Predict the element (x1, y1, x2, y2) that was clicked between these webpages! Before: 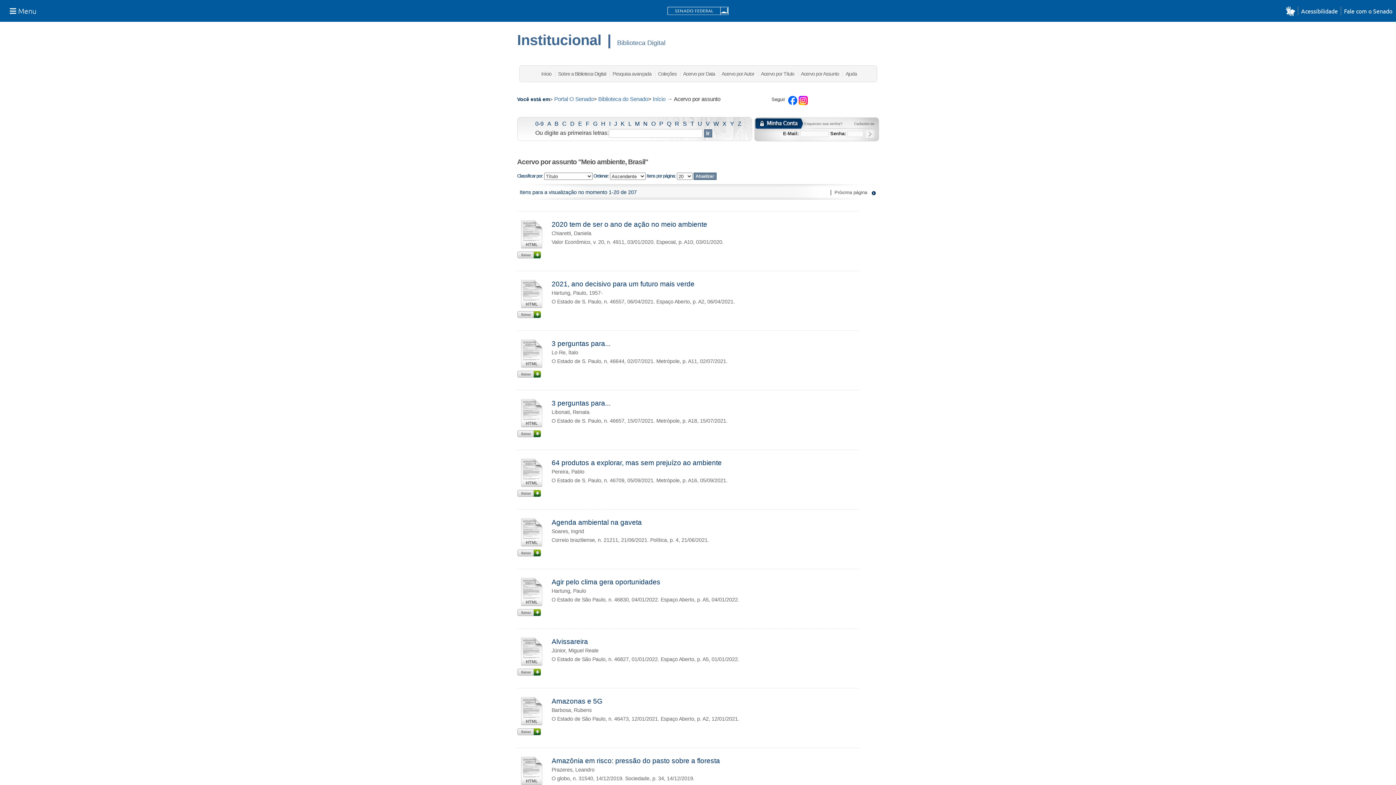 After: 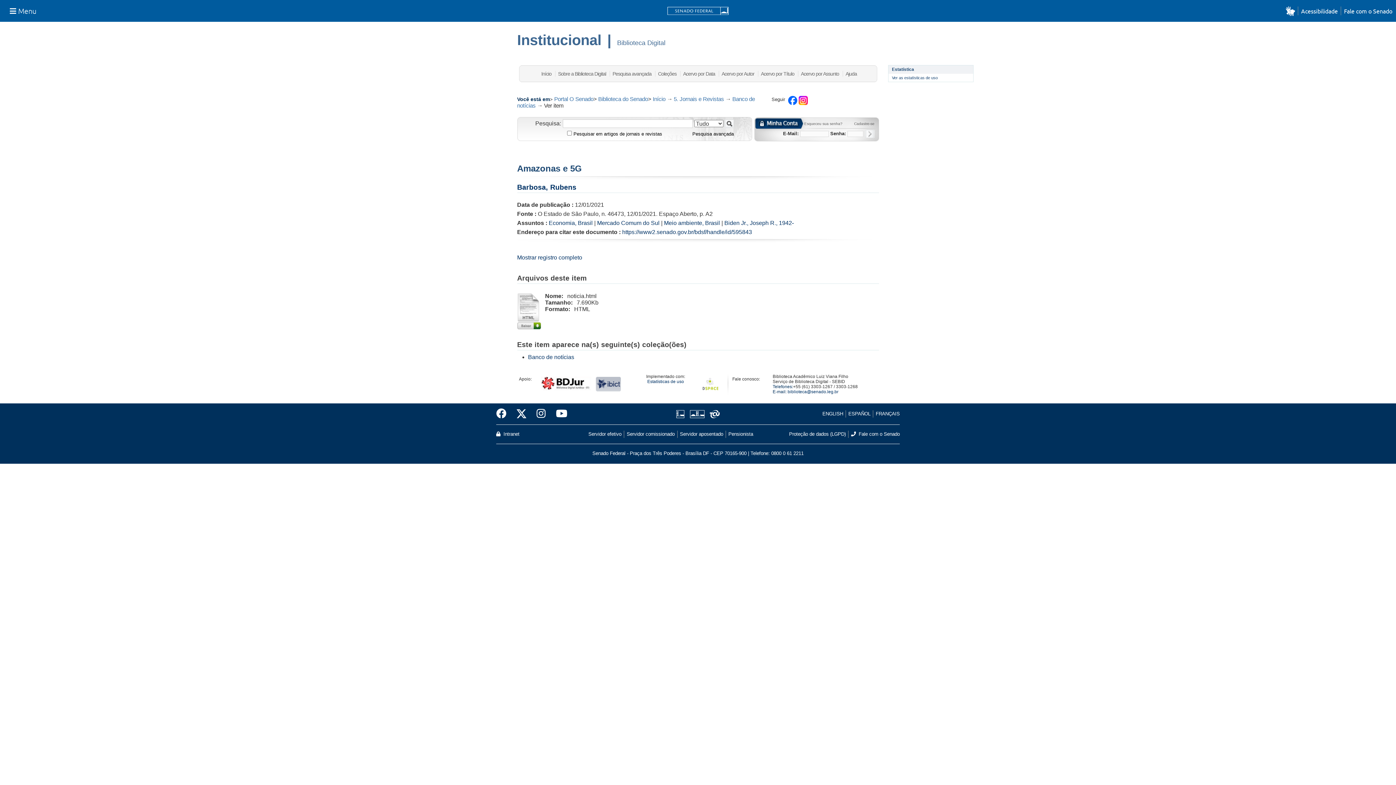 Action: label: Amazonas e 5G bbox: (551, 697, 602, 705)